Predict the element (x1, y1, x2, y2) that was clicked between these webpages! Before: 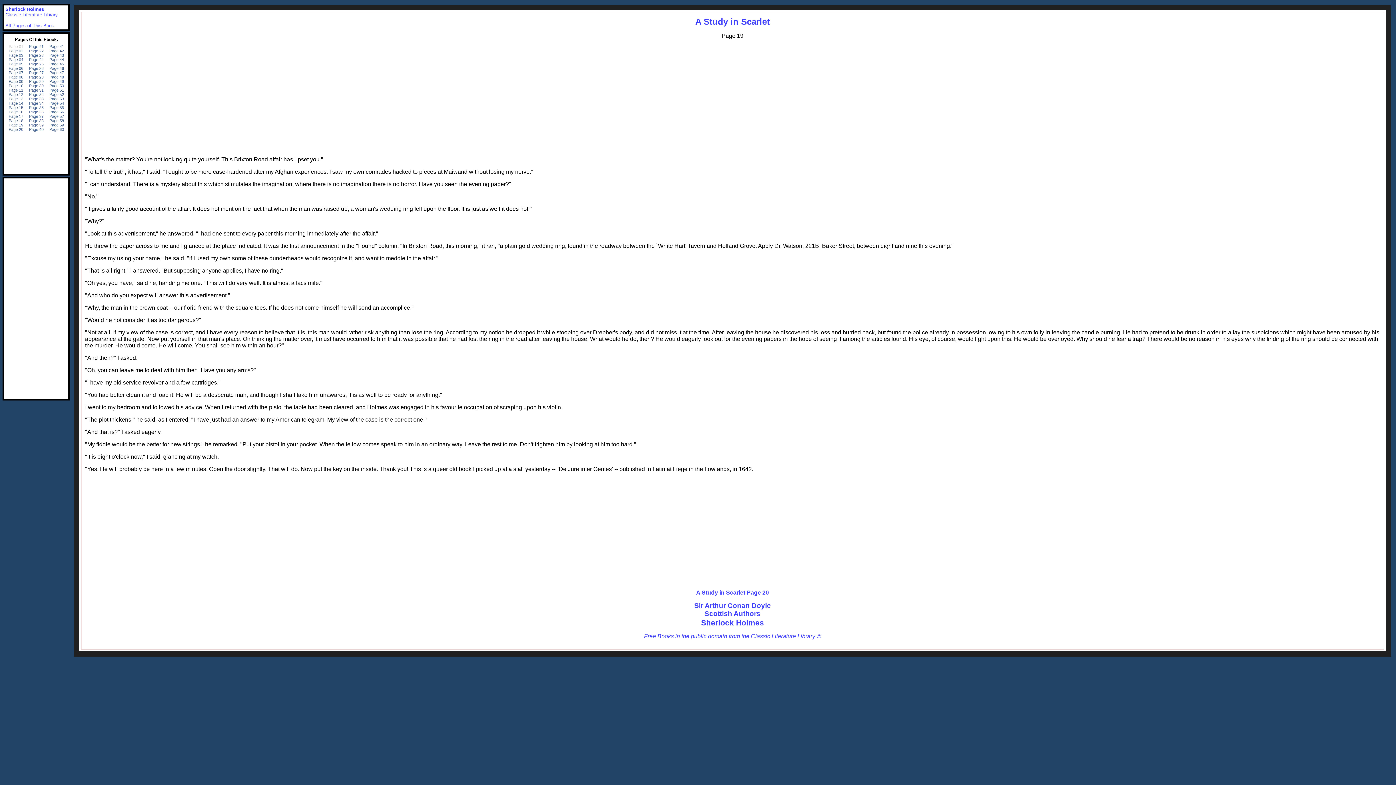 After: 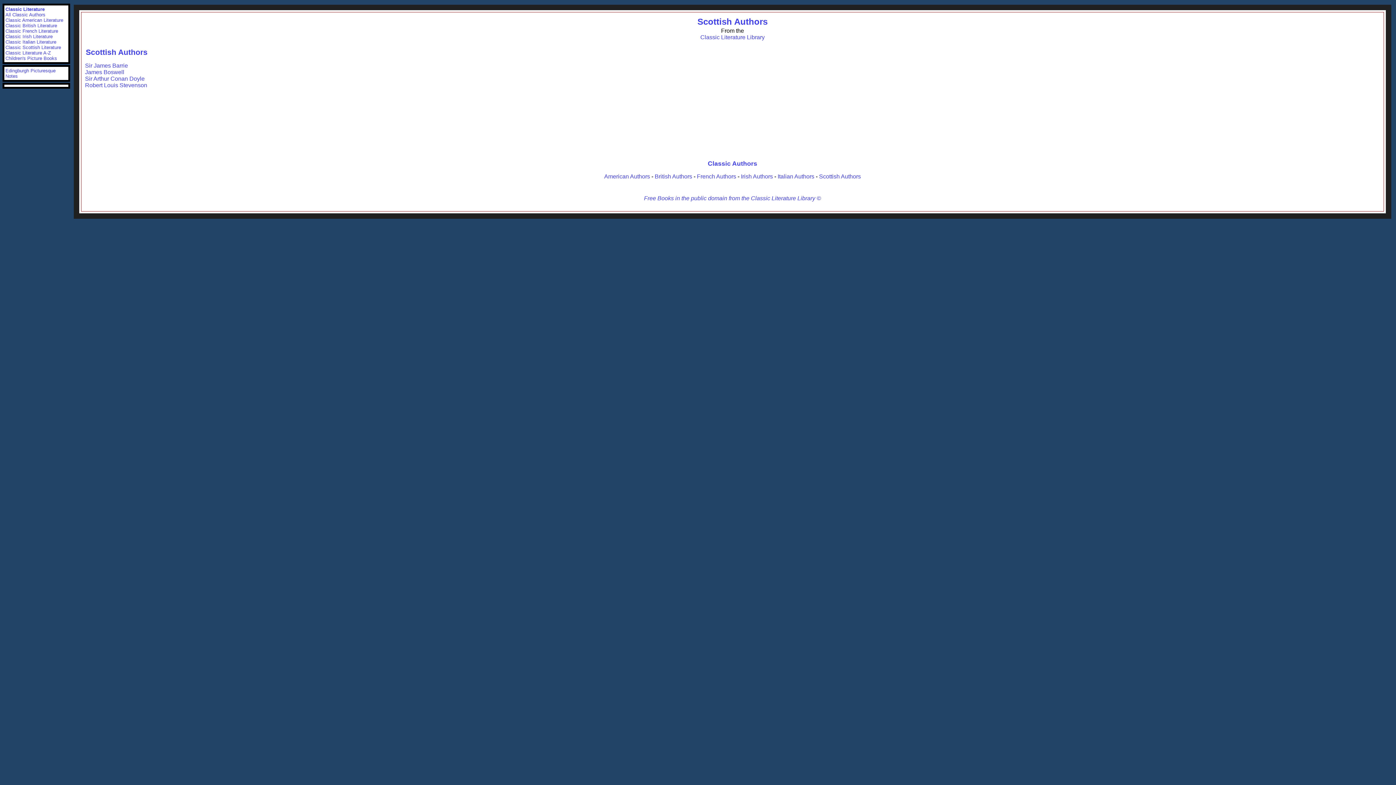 Action: bbox: (704, 610, 760, 617) label: Scottish Authors